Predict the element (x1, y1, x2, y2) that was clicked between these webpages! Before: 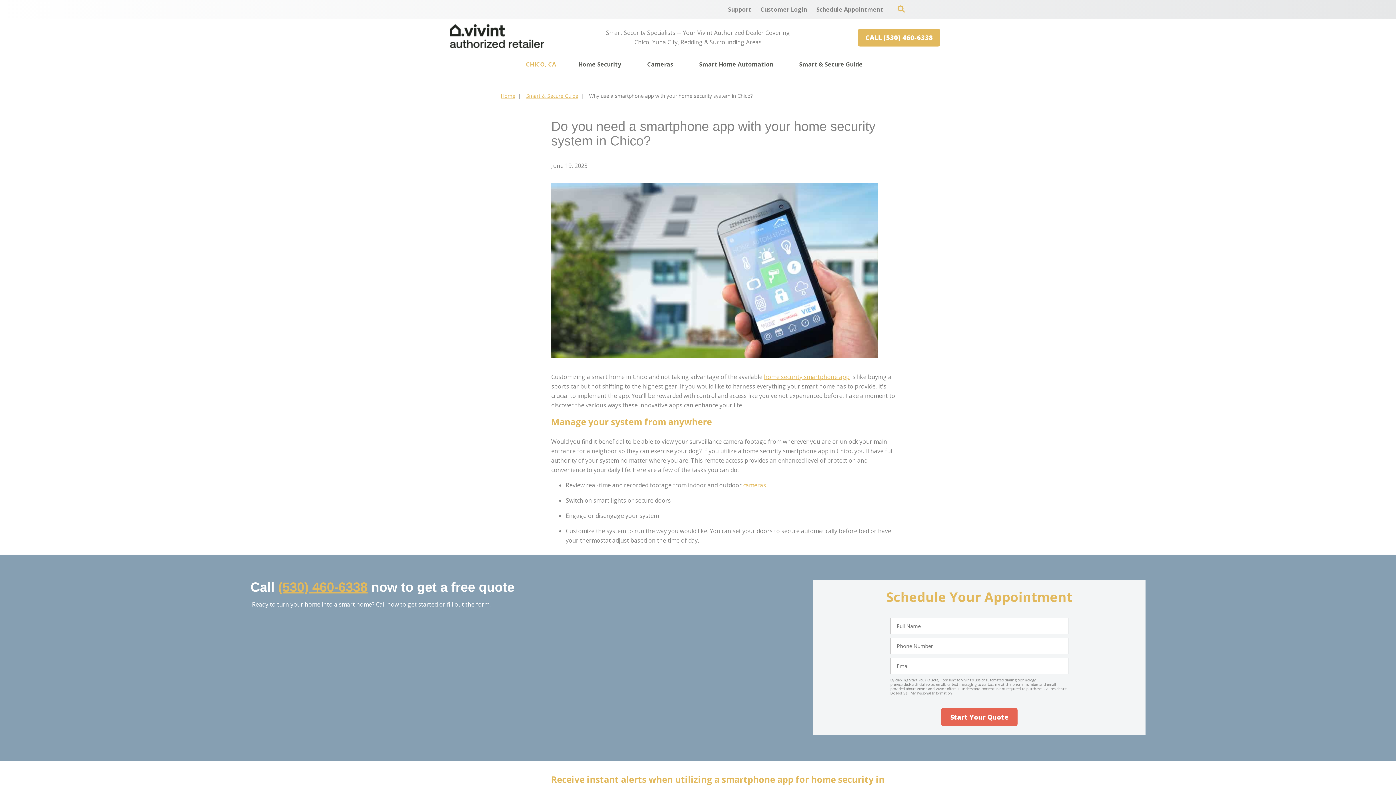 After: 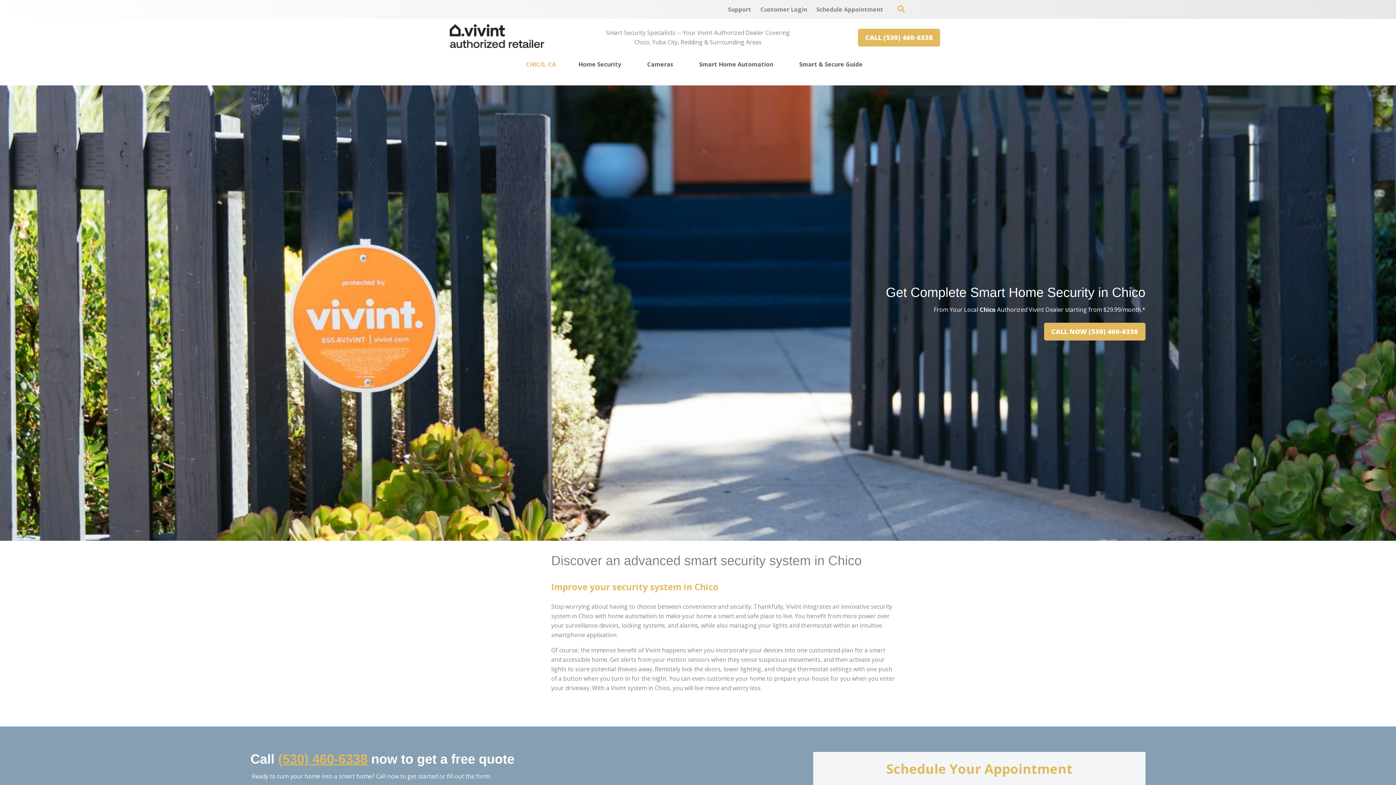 Action: bbox: (449, 41, 544, 49)